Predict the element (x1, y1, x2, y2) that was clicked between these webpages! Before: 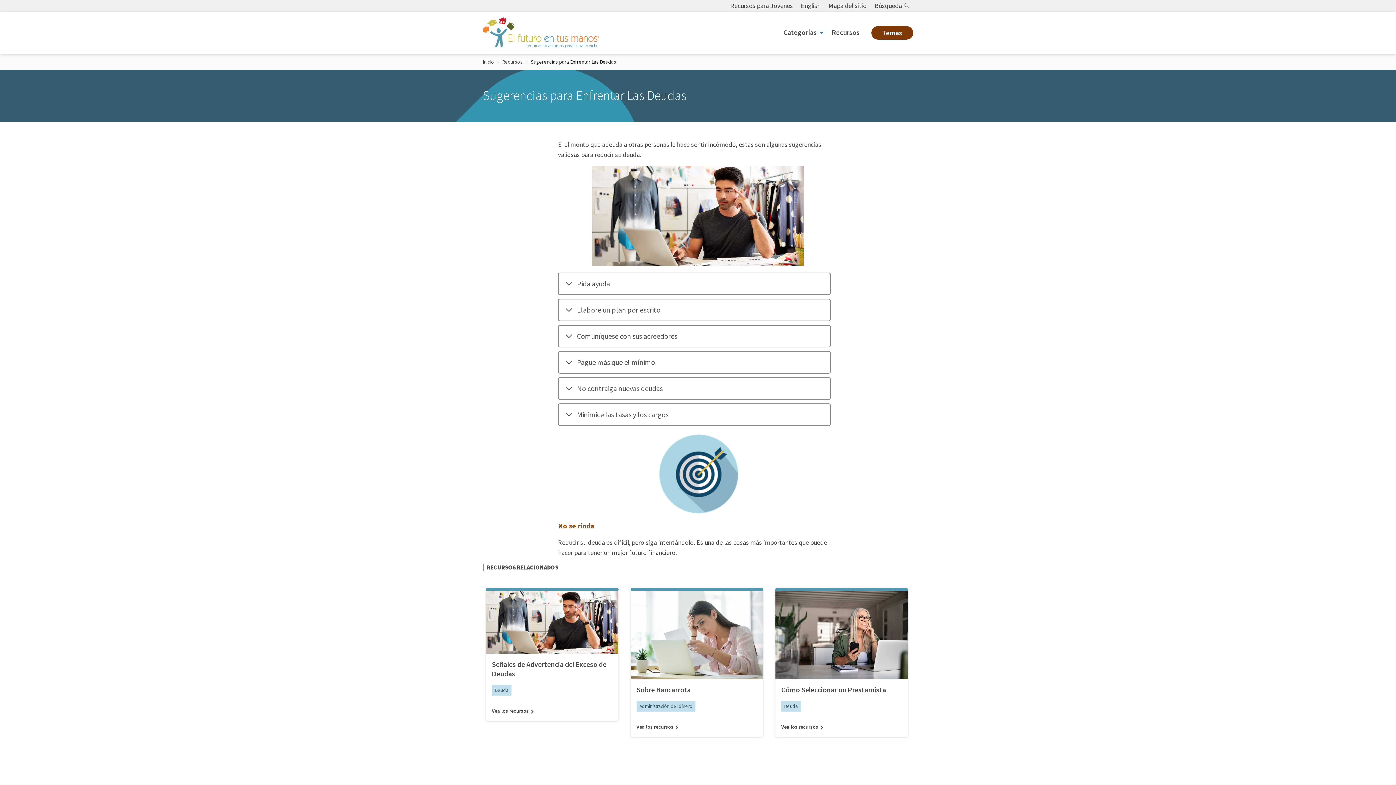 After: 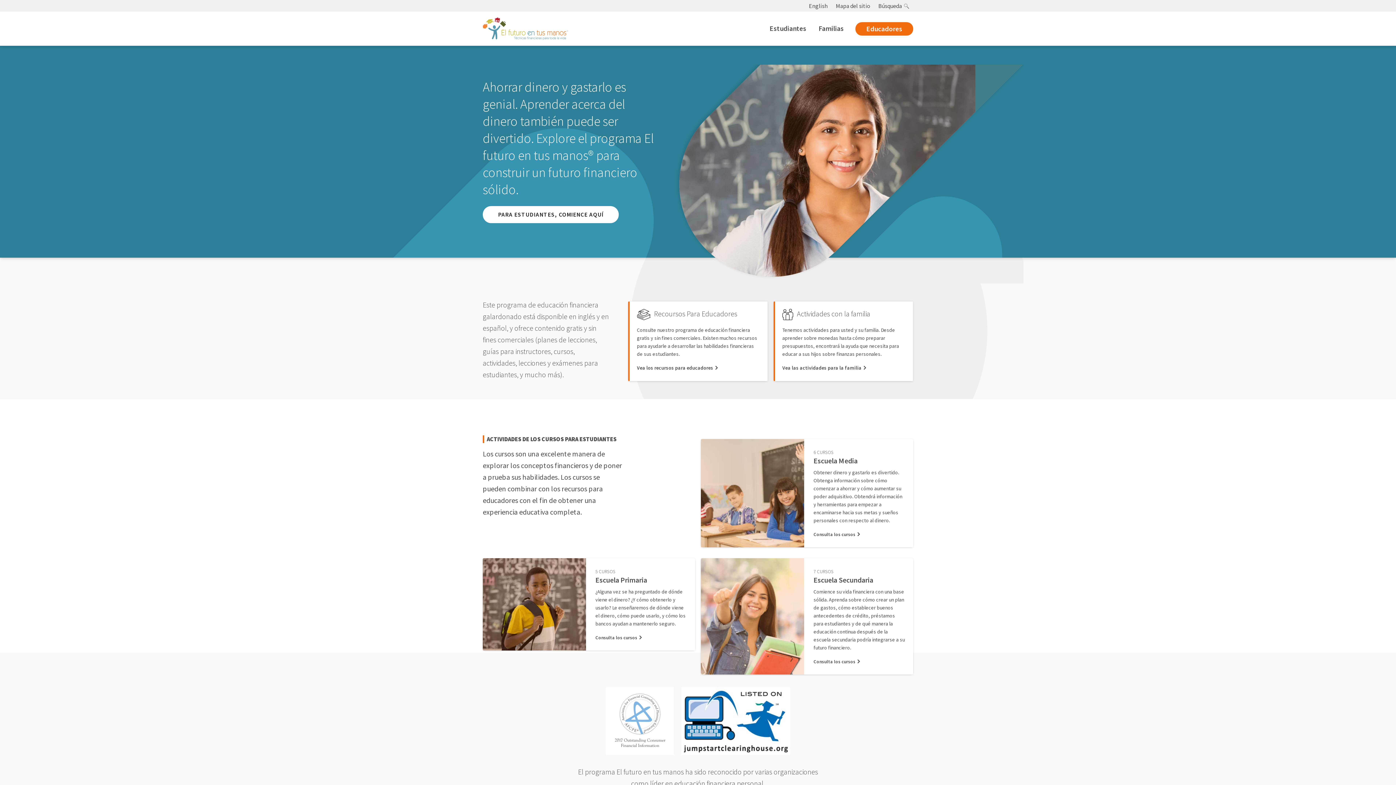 Action: label: Recursos para Jovenes bbox: (726, 0, 797, 11)